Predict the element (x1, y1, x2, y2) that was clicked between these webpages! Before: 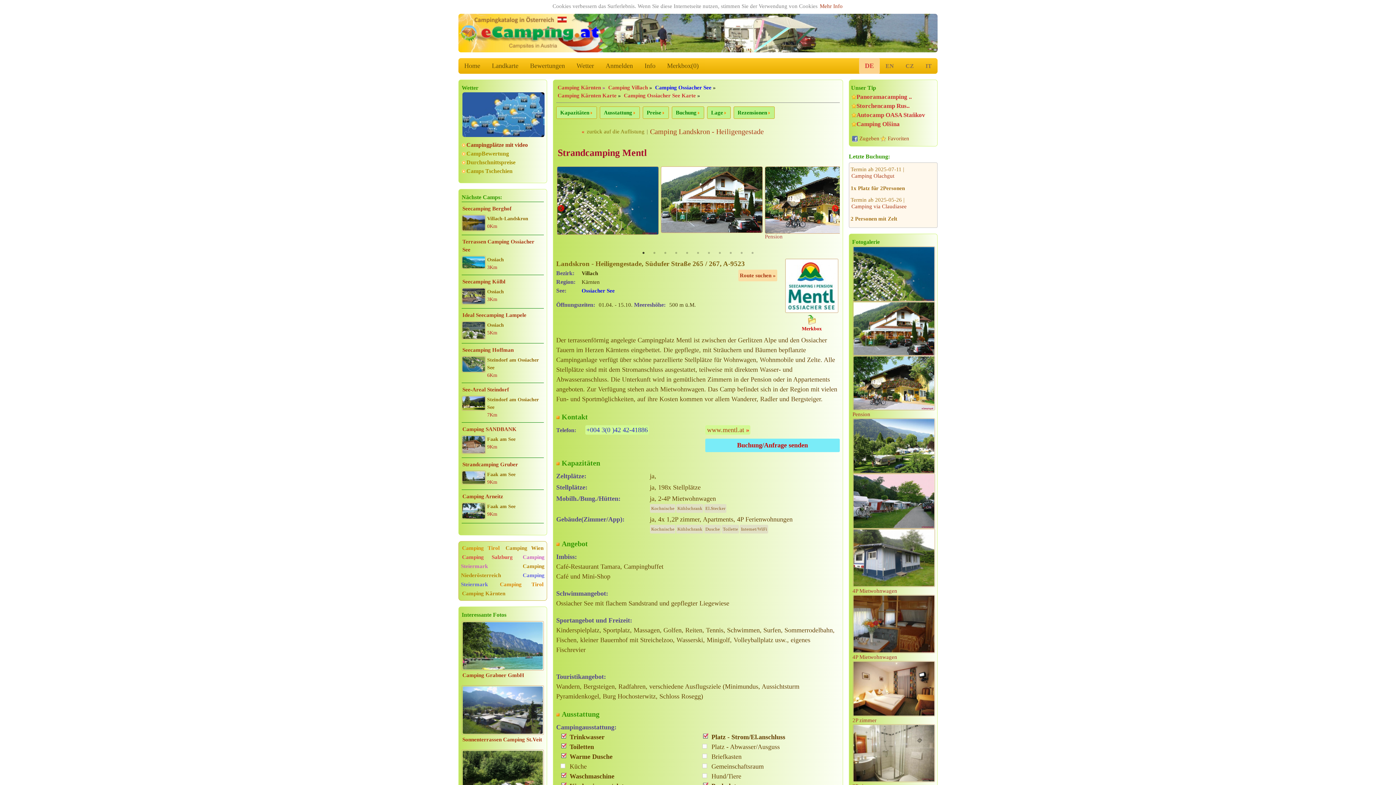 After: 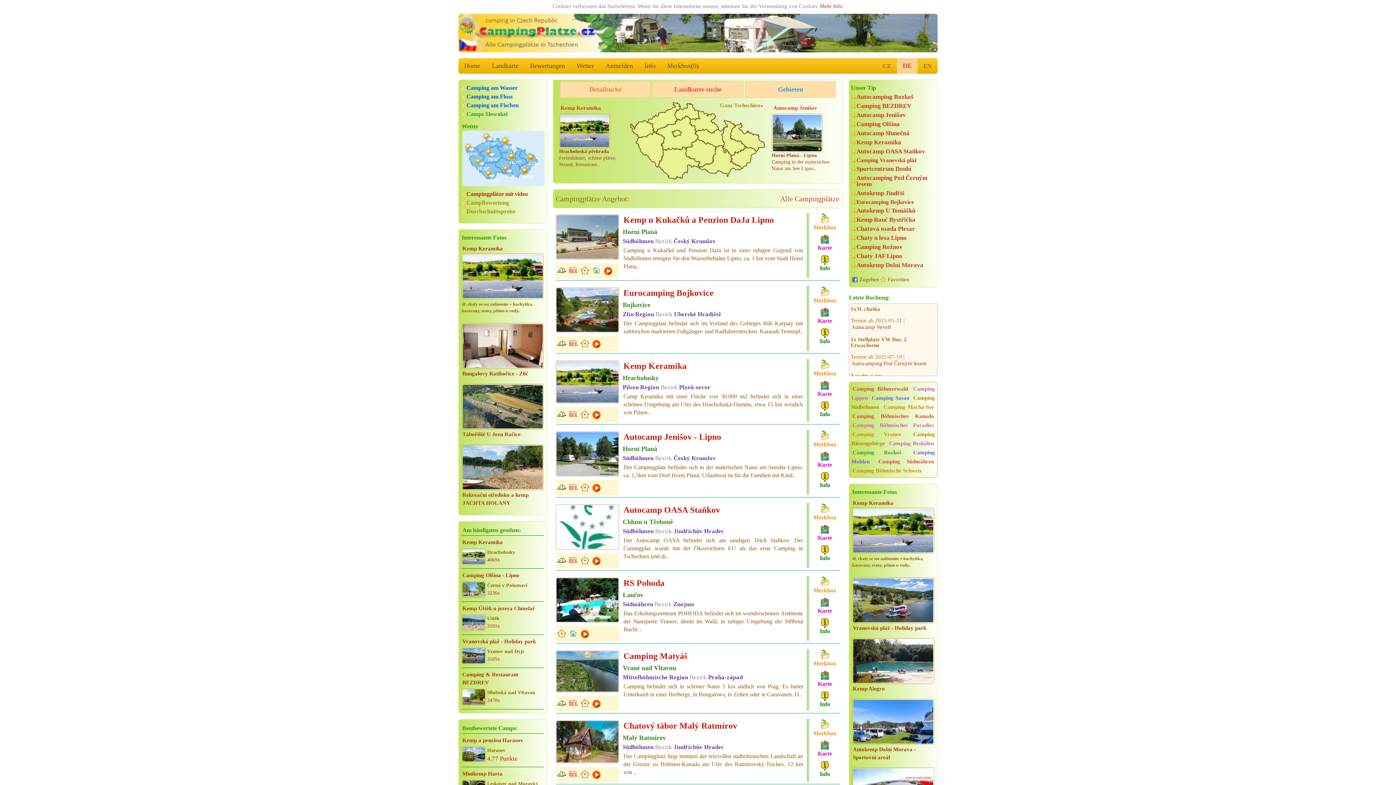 Action: bbox: (461, 166, 544, 175) label: Camps Tschechien